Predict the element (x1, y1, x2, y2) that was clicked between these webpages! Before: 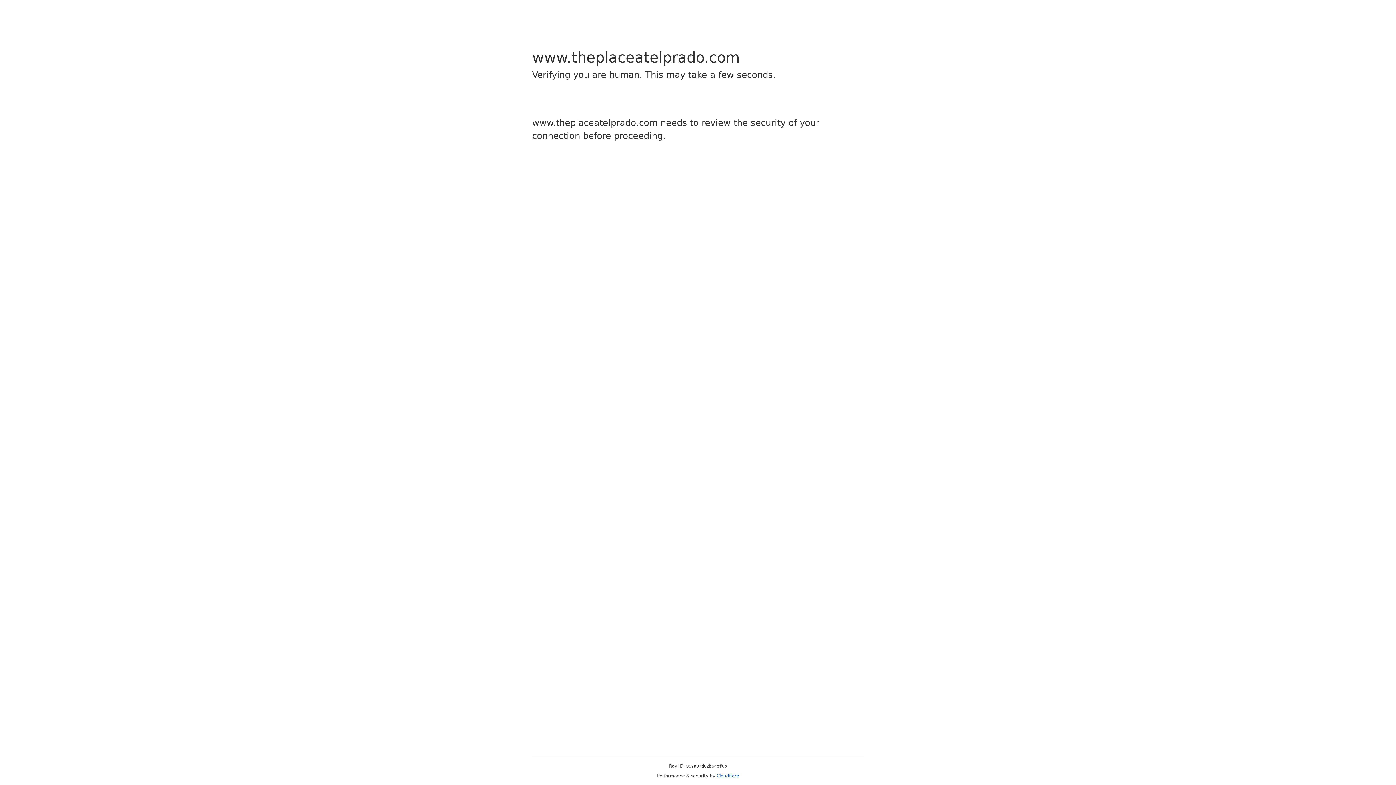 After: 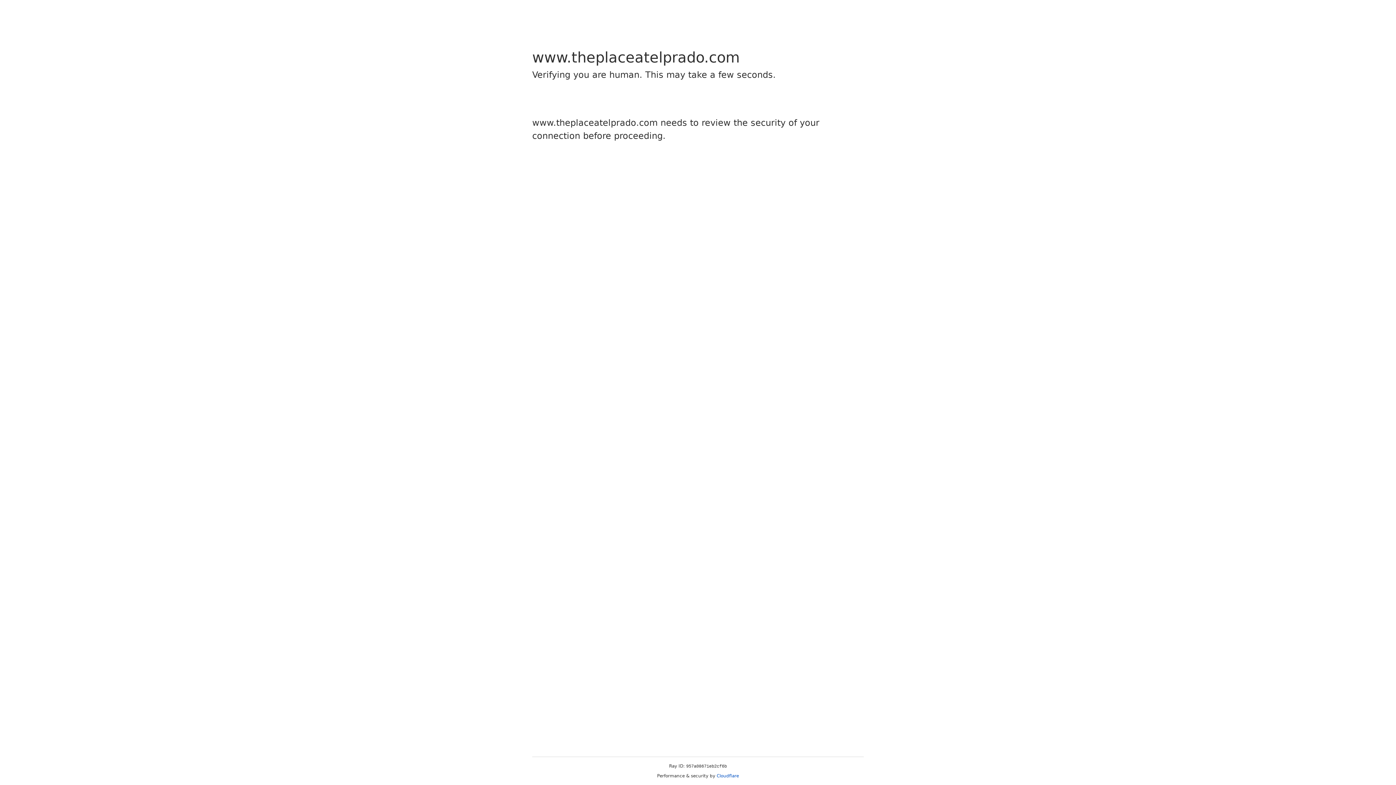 Action: label: Cloudflare bbox: (716, 773, 739, 778)